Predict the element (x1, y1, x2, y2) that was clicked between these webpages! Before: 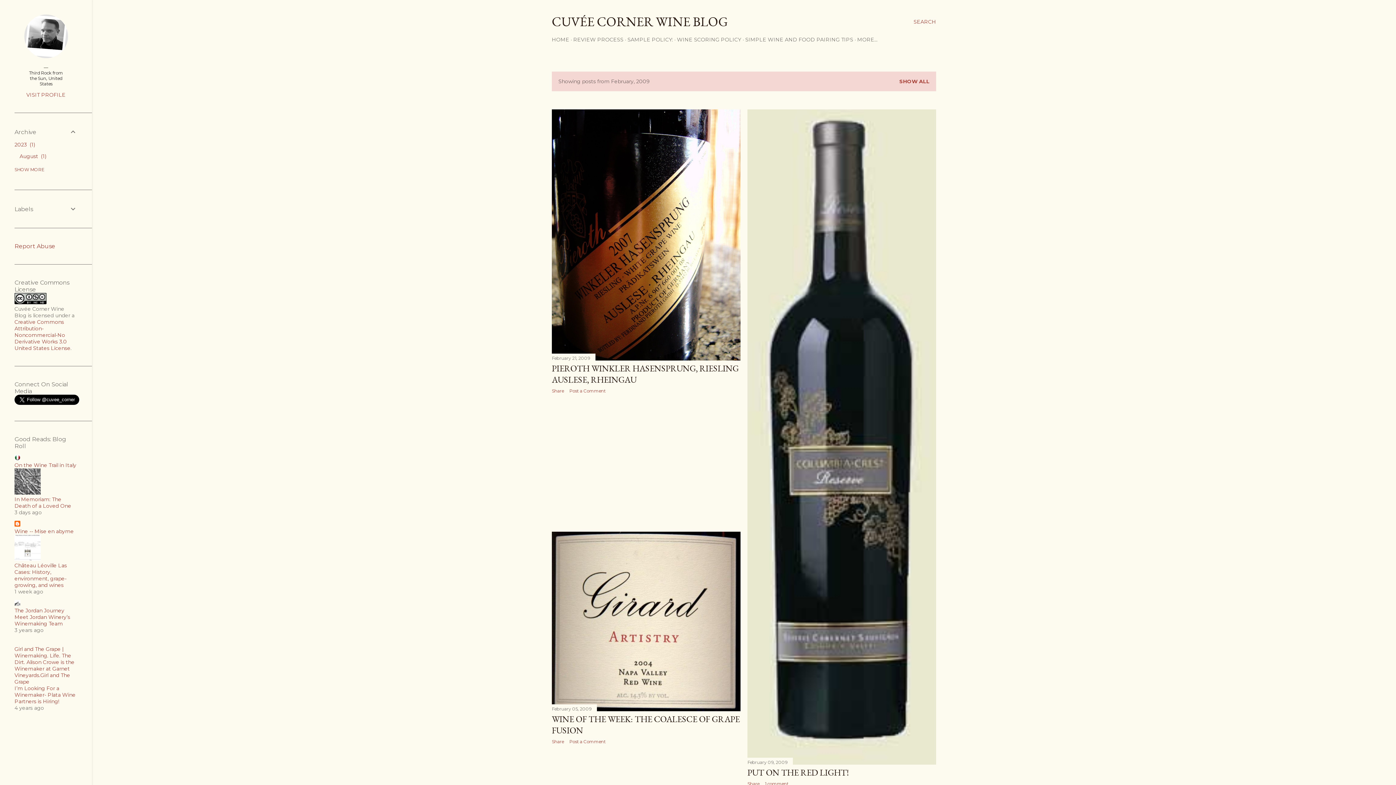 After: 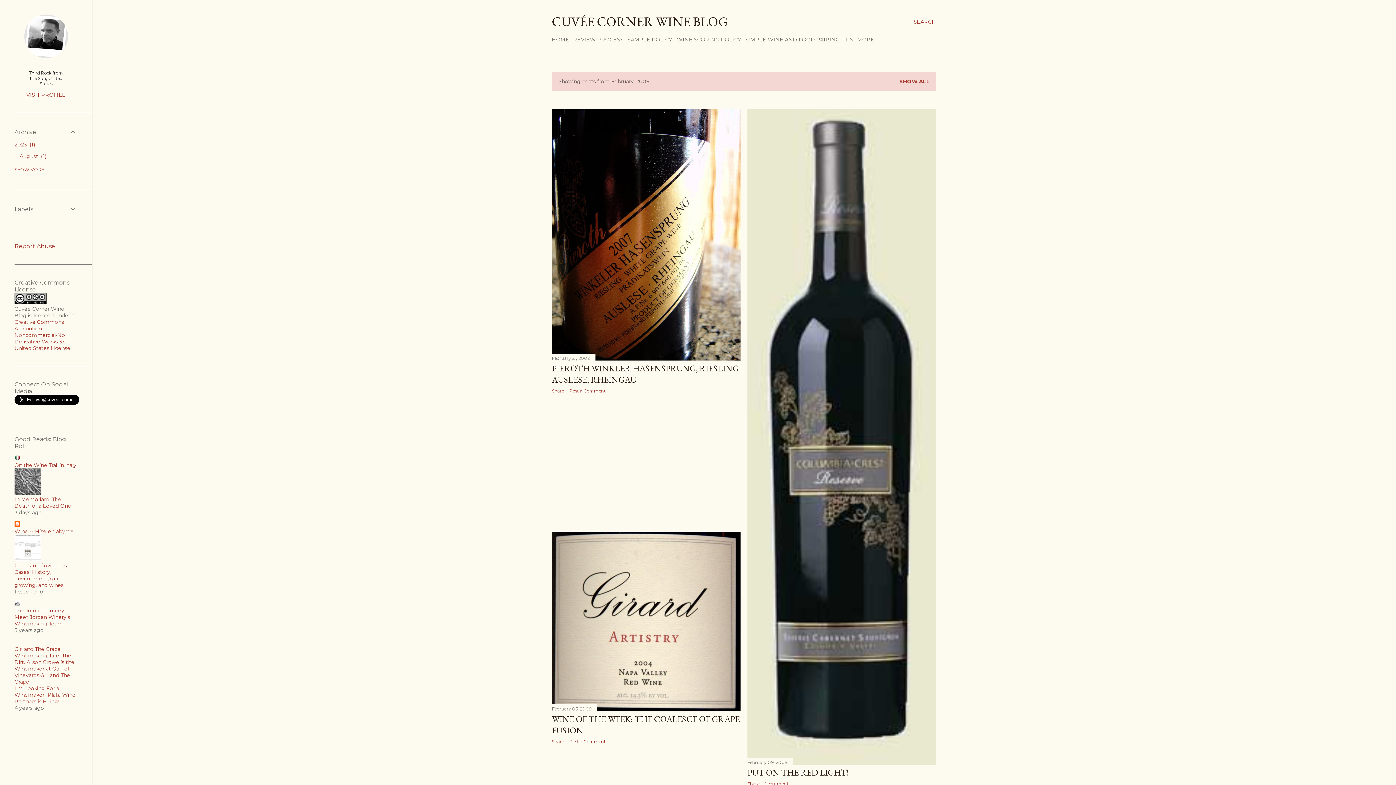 Action: label: Report Abuse bbox: (14, 242, 55, 249)